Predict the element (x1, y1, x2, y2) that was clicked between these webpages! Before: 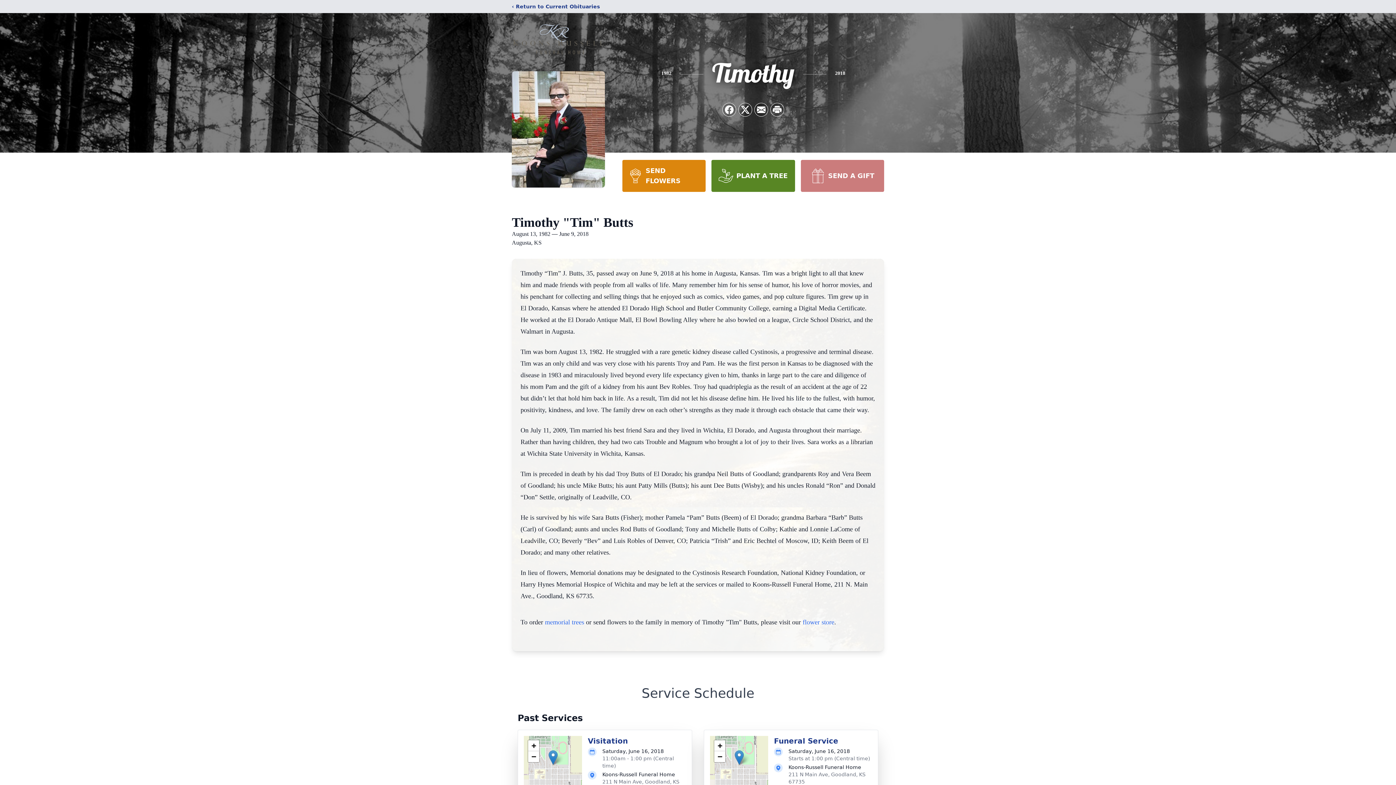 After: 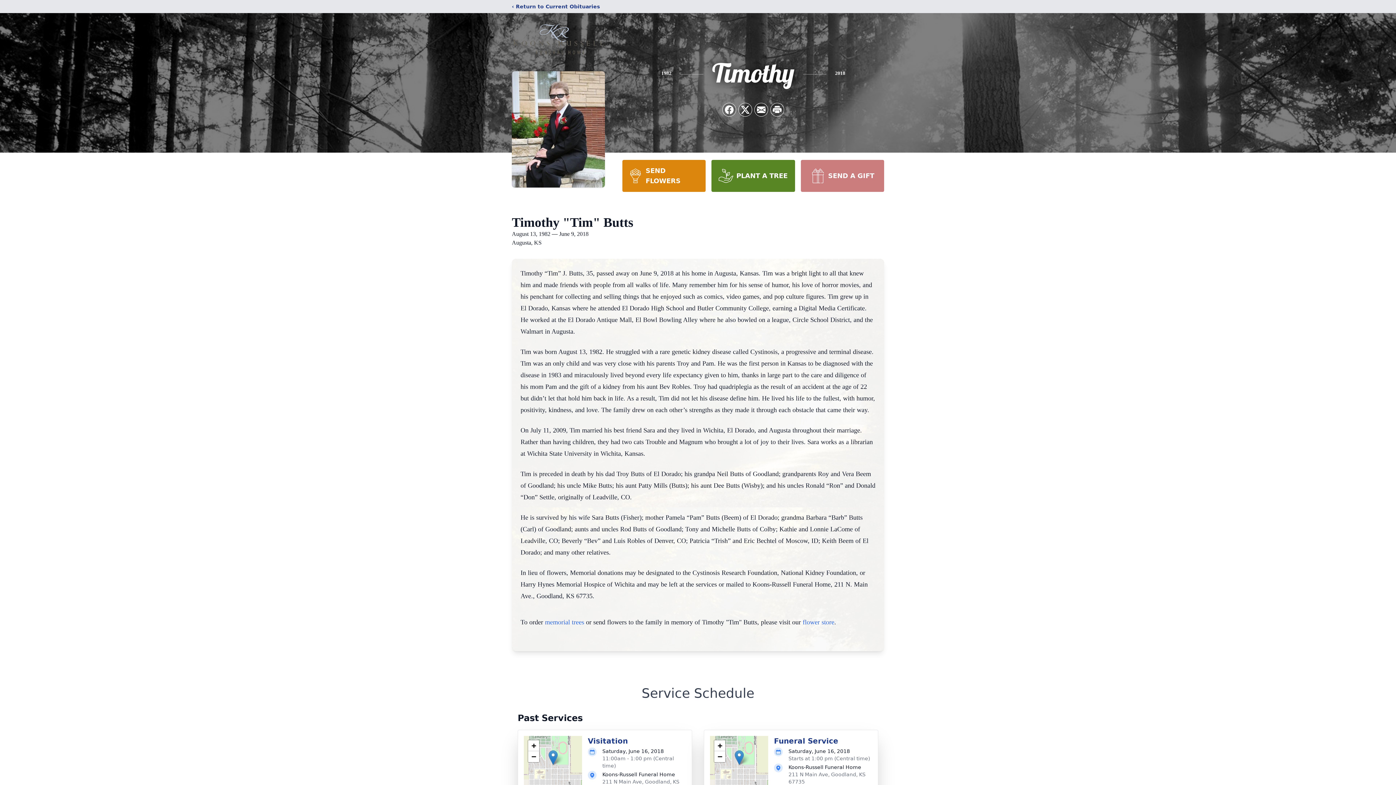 Action: bbox: (548, 750, 557, 765)